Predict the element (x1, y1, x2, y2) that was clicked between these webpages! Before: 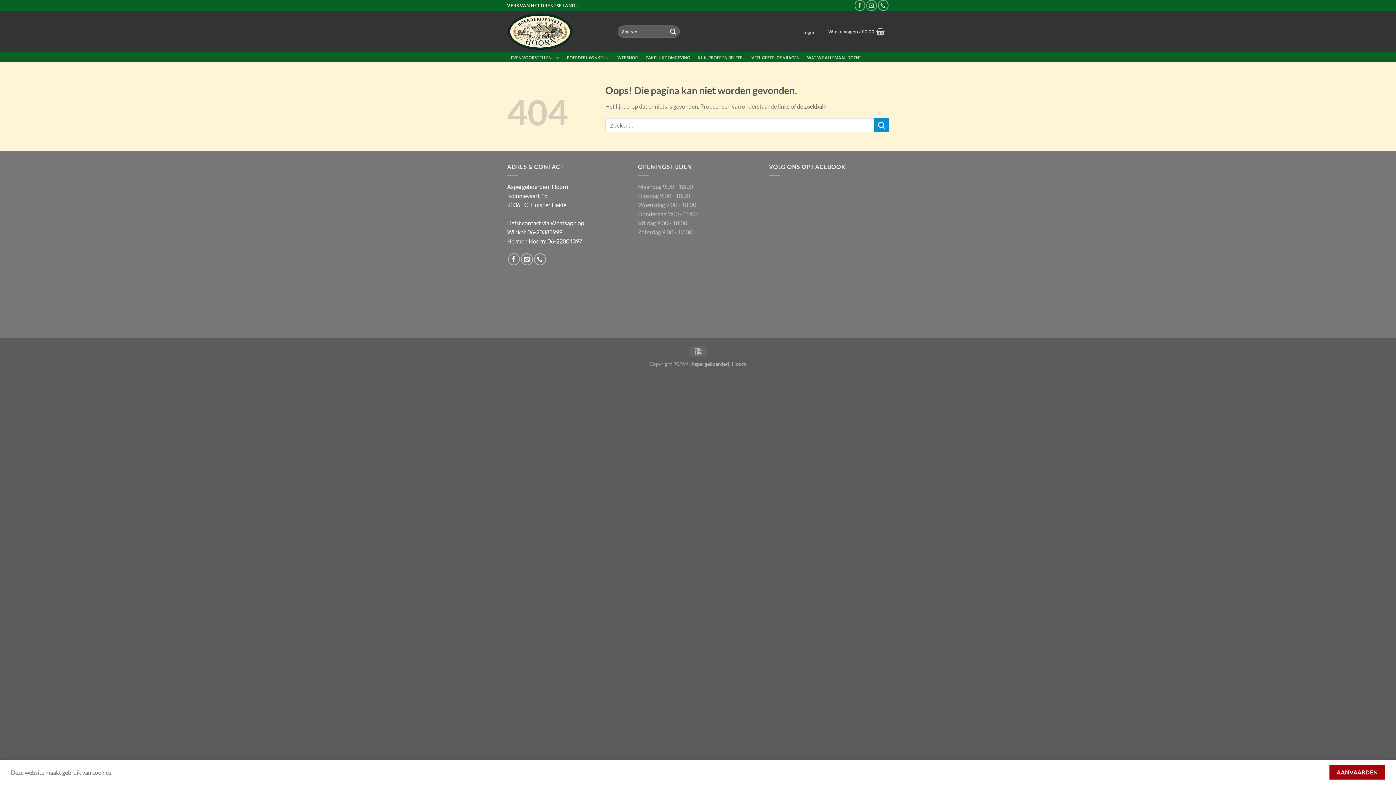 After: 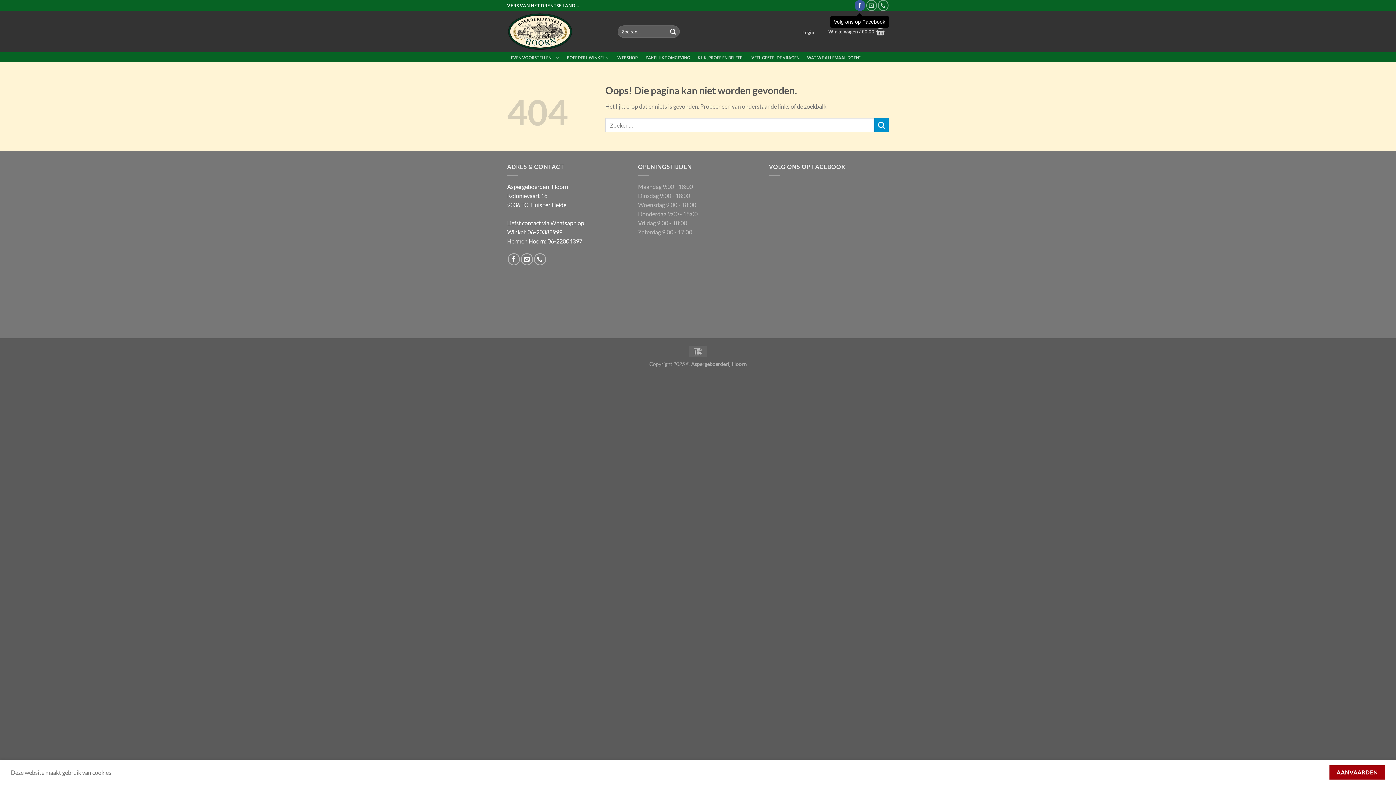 Action: label: Volg ons op Facebook bbox: (854, 0, 865, 10)